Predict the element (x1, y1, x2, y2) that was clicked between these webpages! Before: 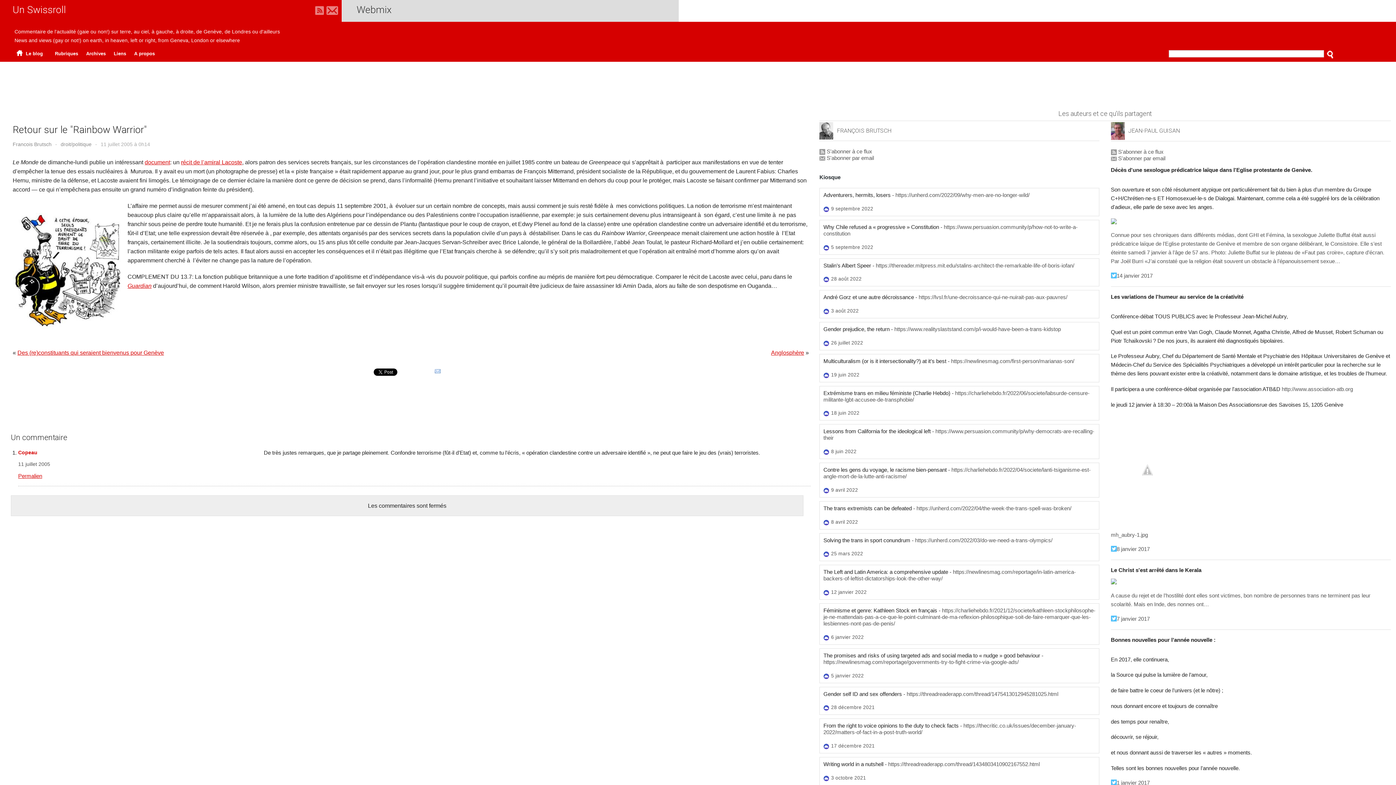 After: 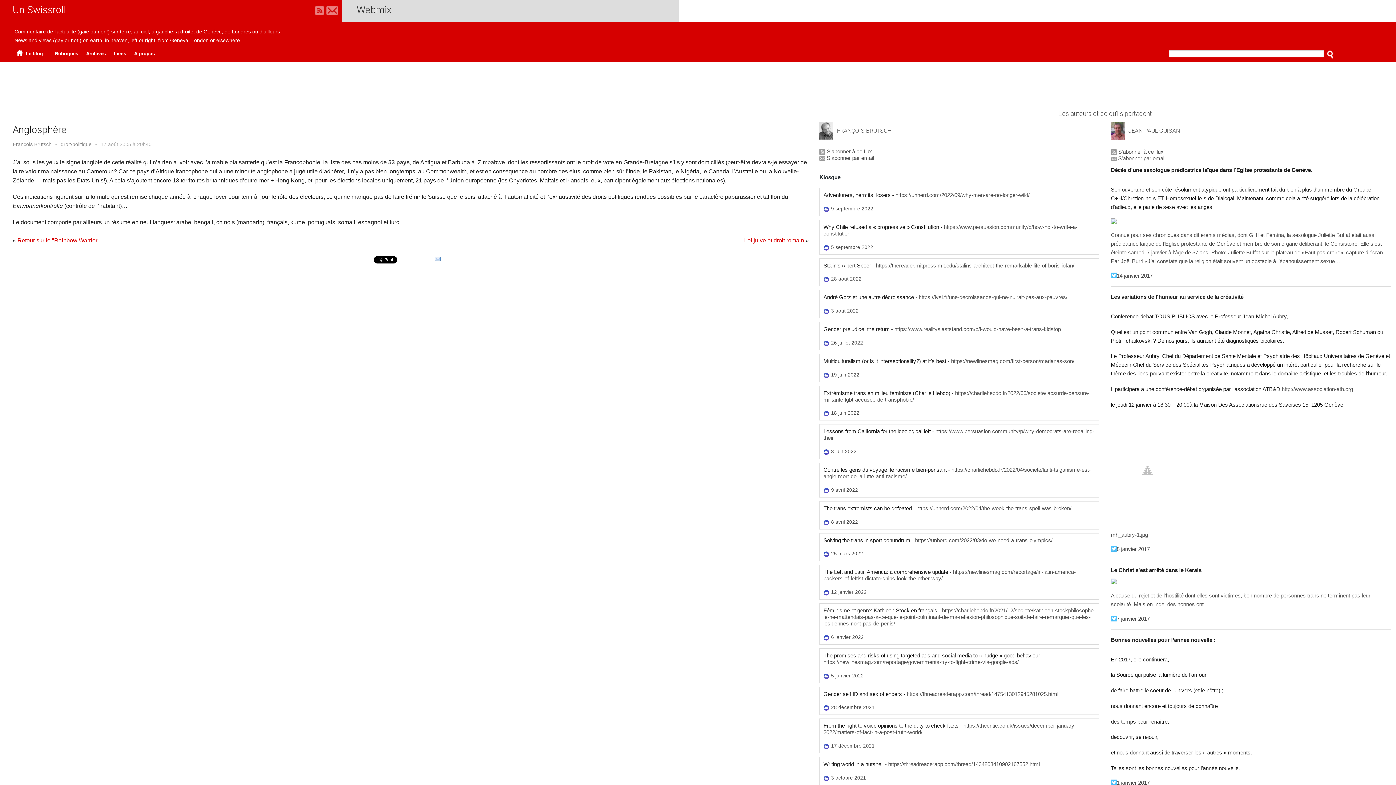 Action: bbox: (771, 349, 804, 355) label: Anglosphère